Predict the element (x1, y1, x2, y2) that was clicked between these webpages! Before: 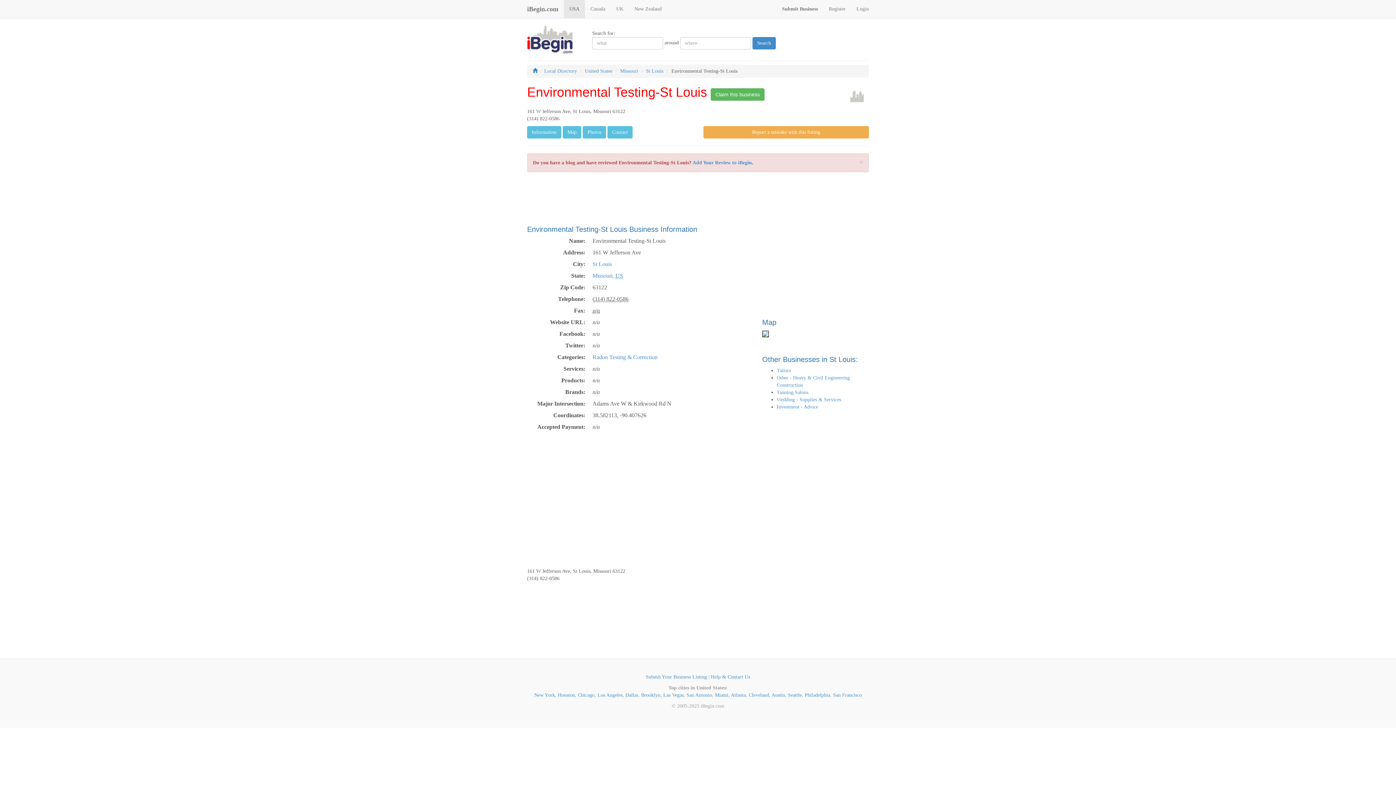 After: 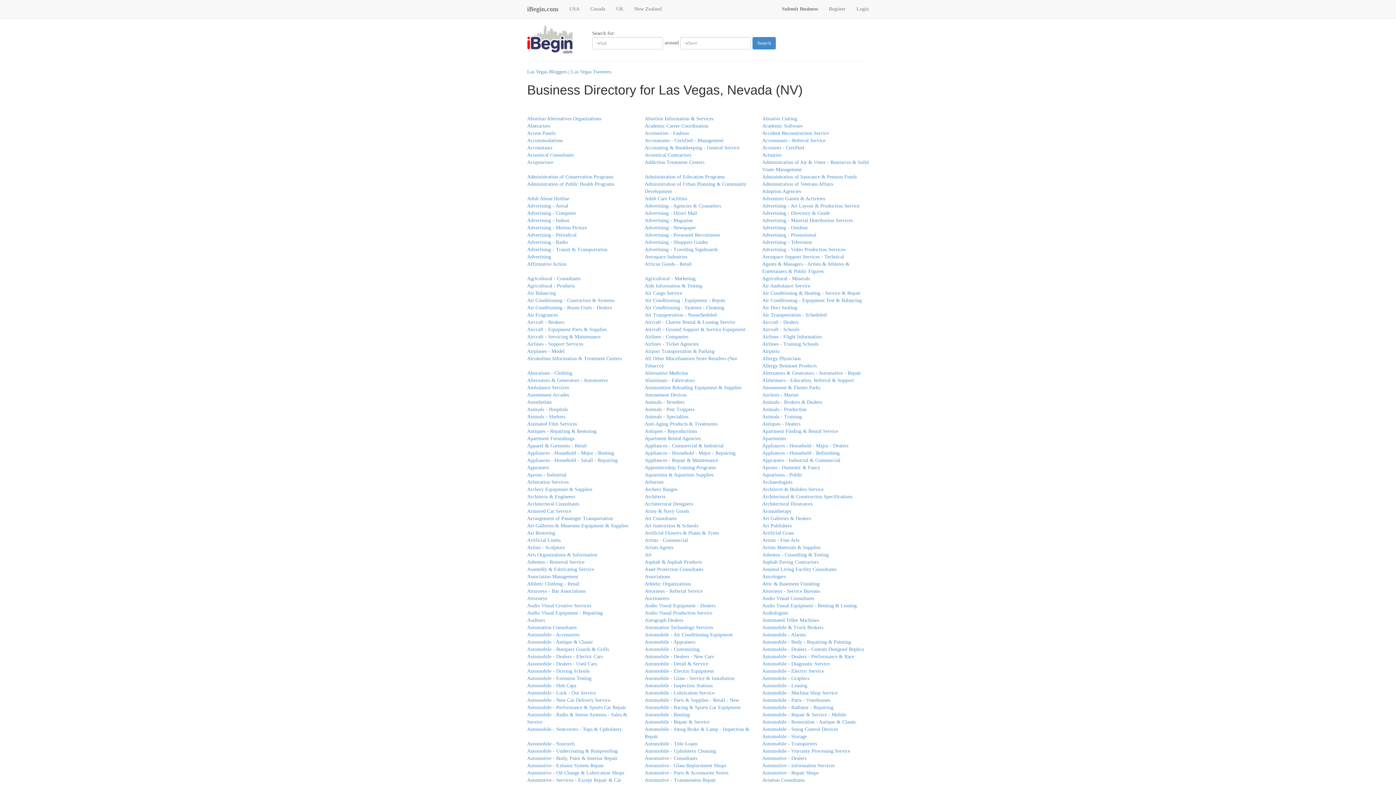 Action: label: Las Vegas bbox: (663, 692, 683, 698)